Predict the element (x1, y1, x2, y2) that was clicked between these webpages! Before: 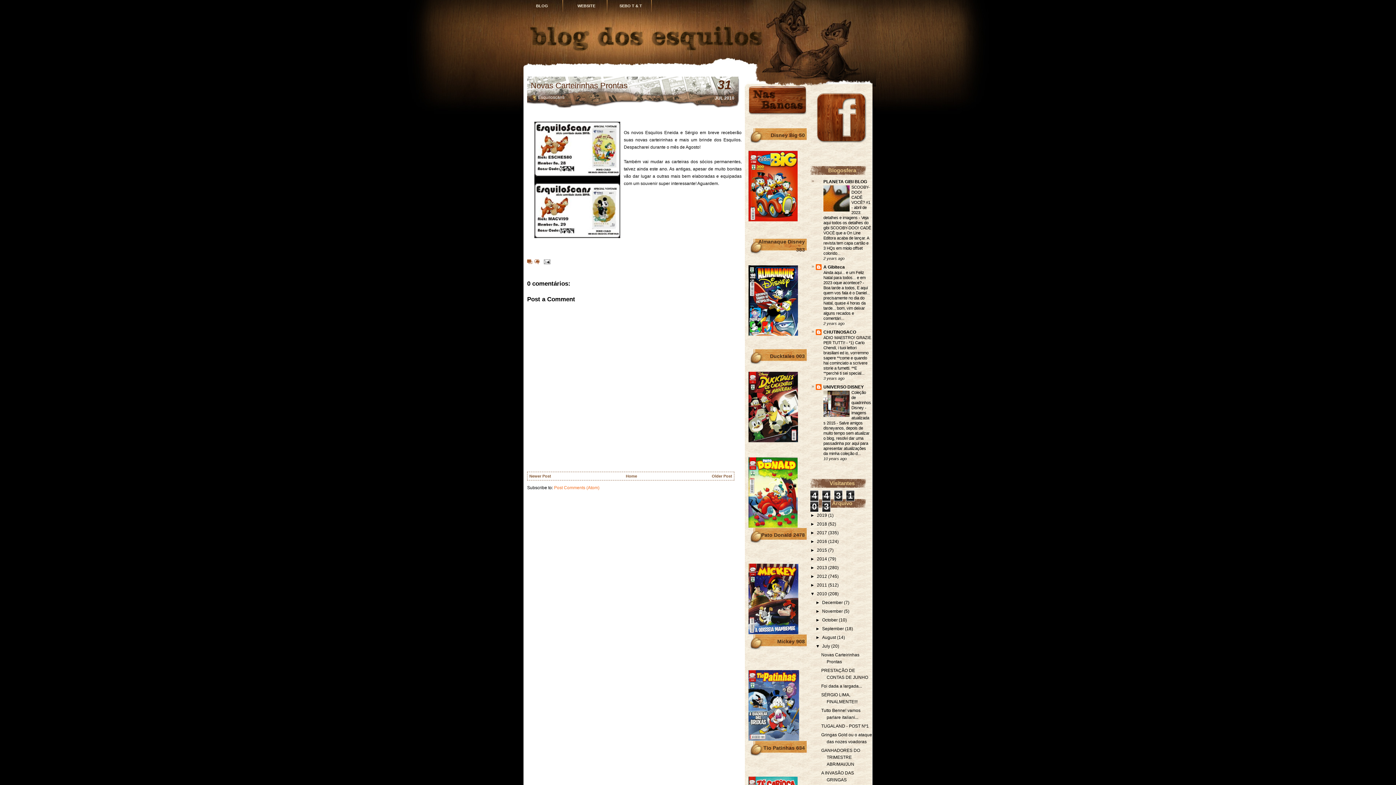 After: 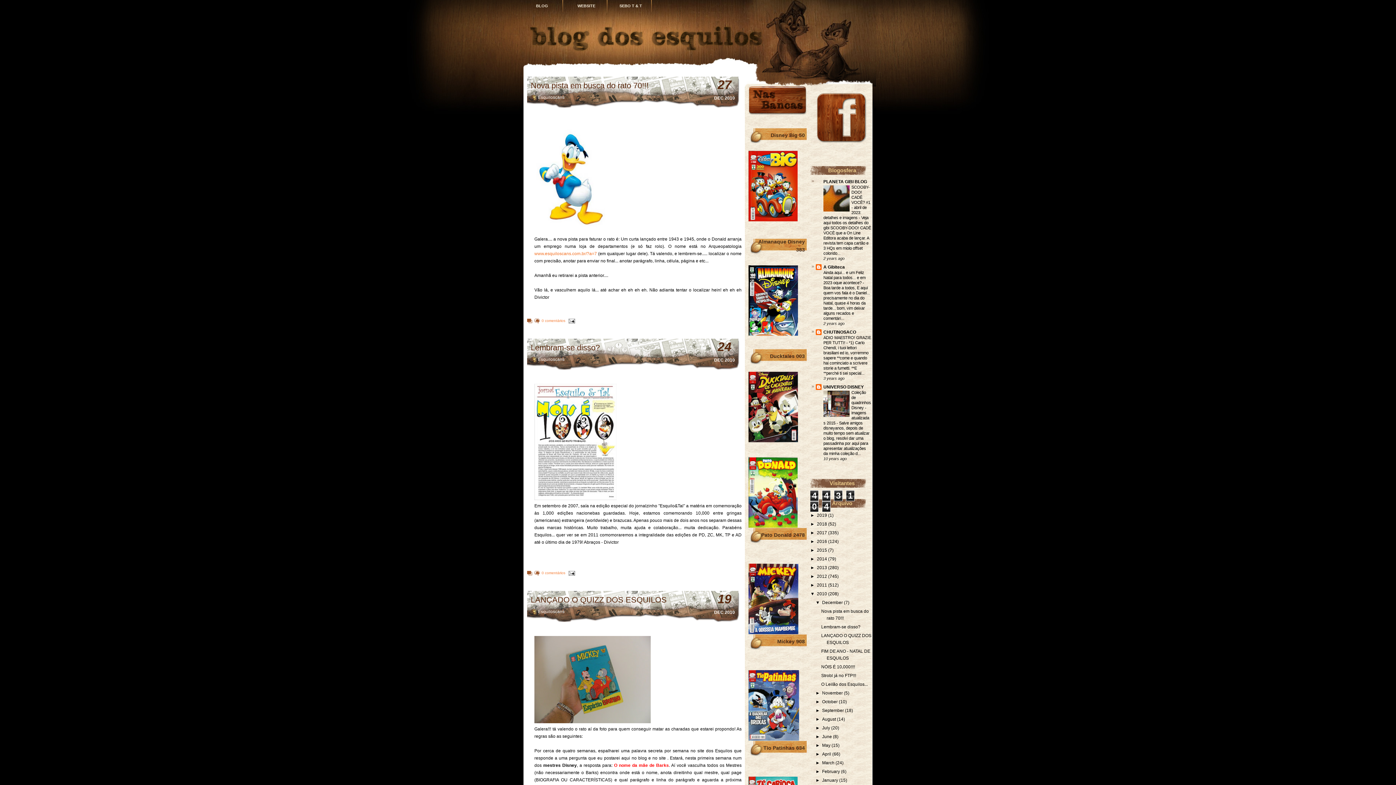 Action: bbox: (817, 591, 828, 596) label: 2010 